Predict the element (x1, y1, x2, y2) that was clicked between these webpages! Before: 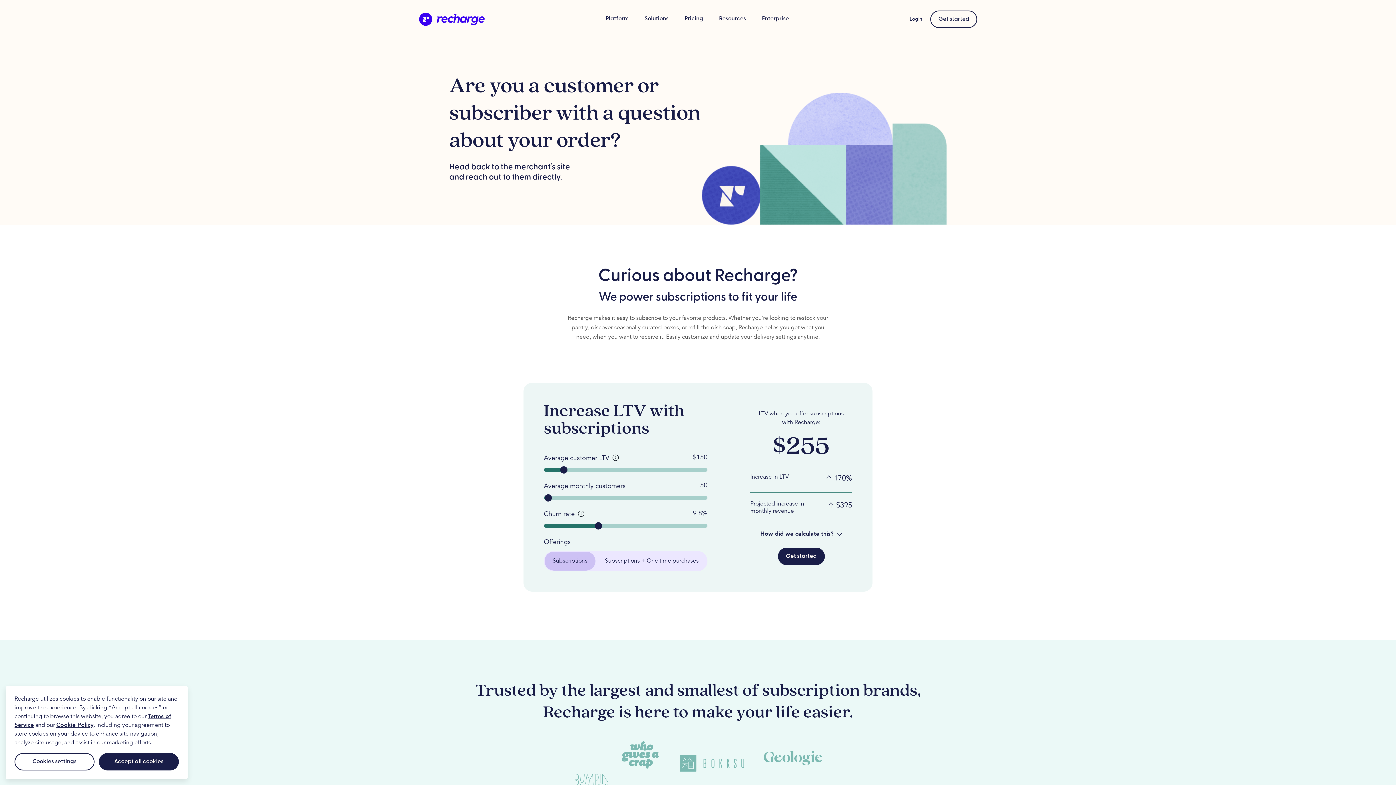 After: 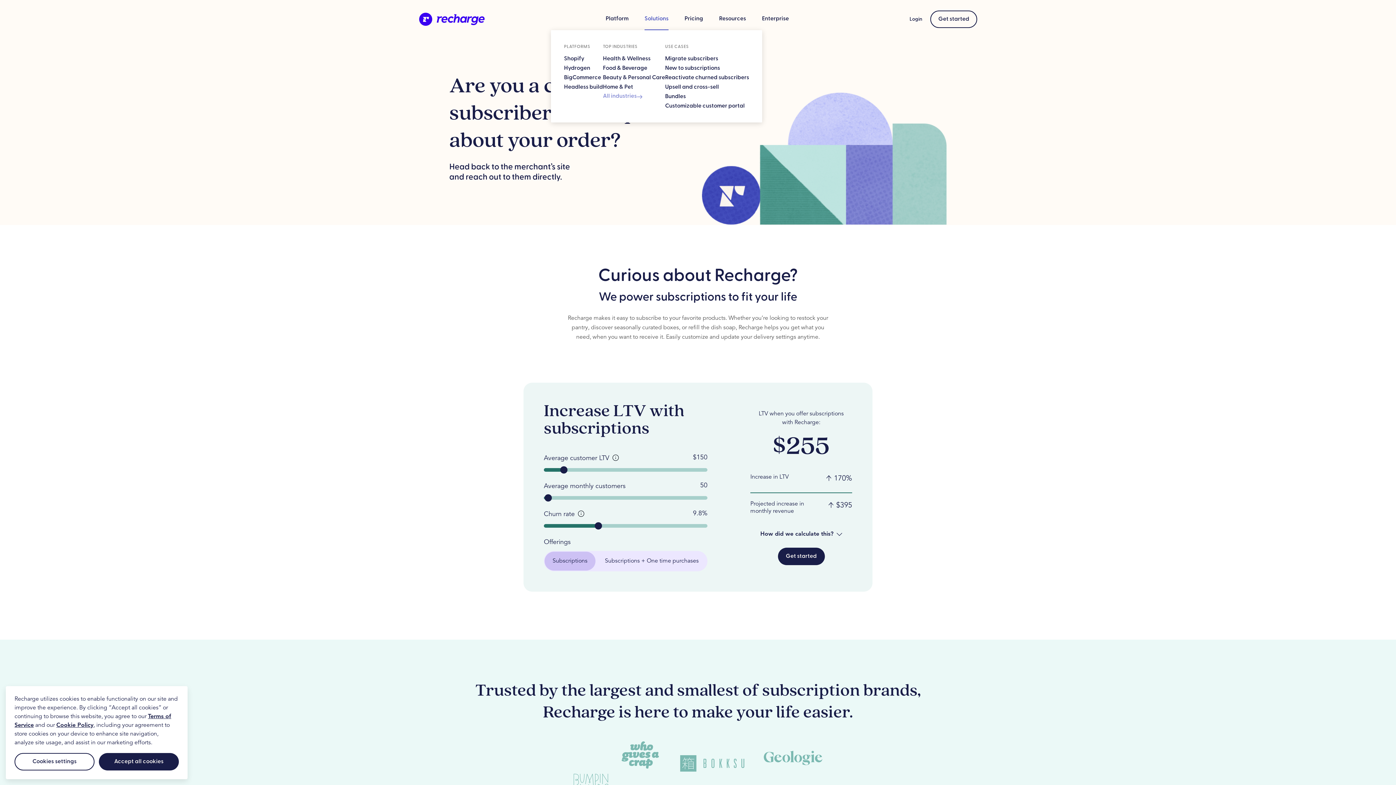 Action: bbox: (644, 16, 668, 21) label: Solutions